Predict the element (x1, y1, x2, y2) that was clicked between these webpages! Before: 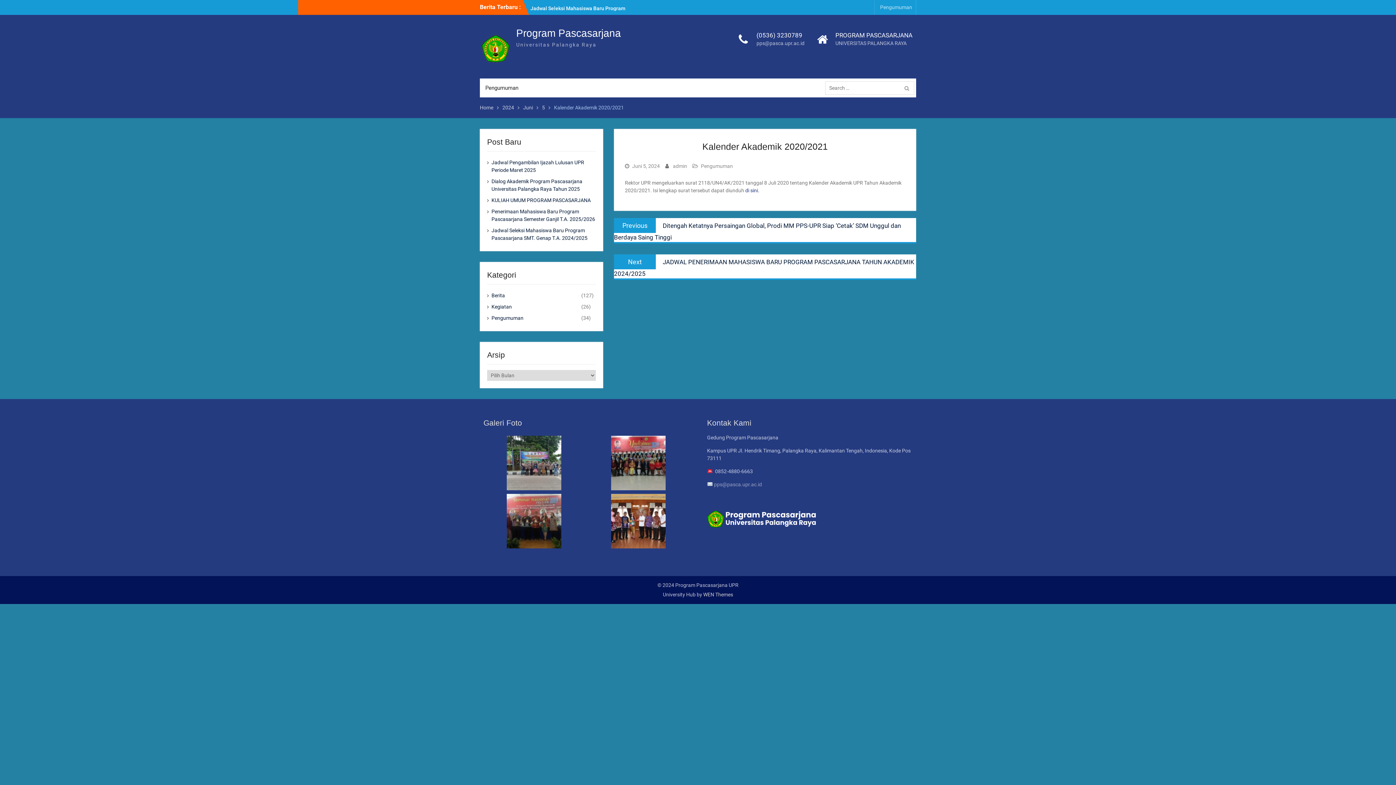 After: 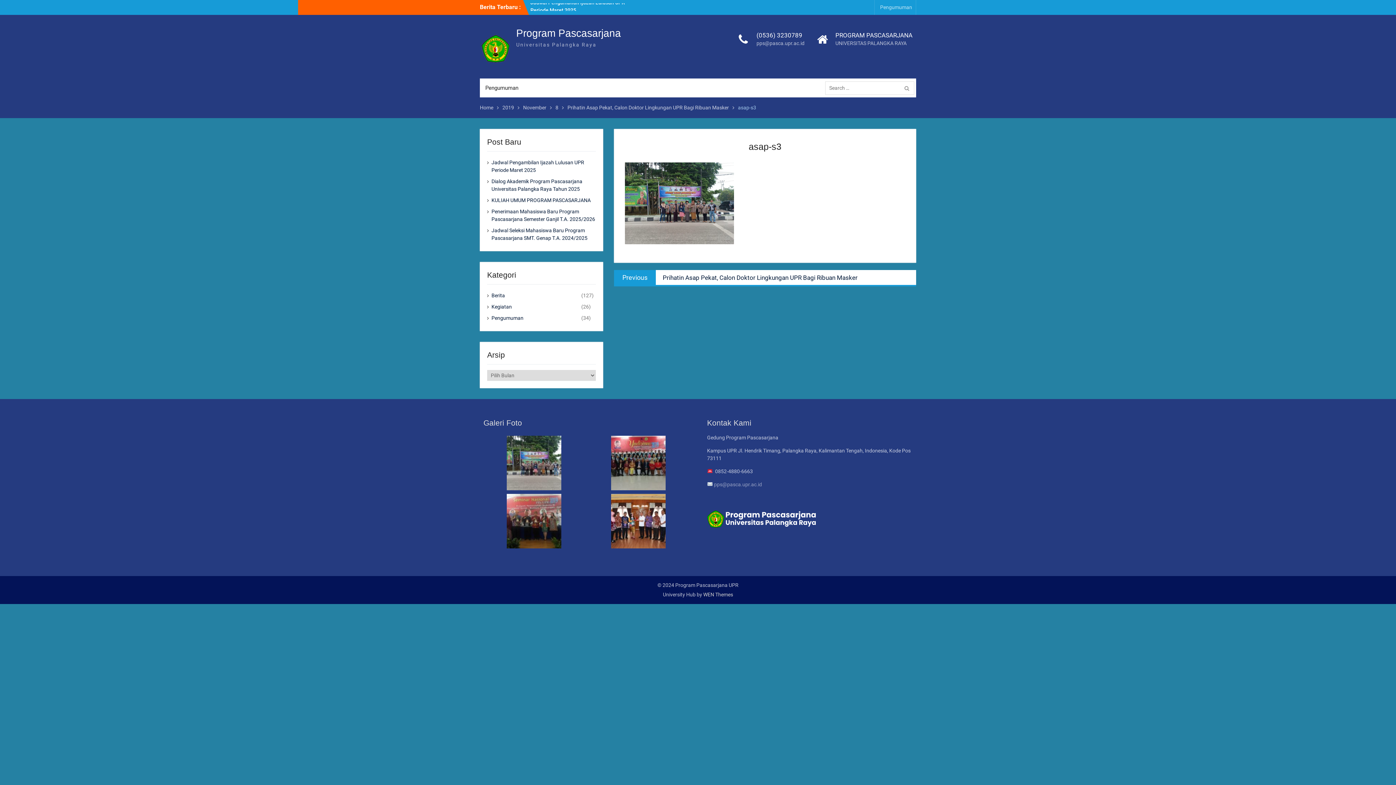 Action: bbox: (506, 459, 561, 465)